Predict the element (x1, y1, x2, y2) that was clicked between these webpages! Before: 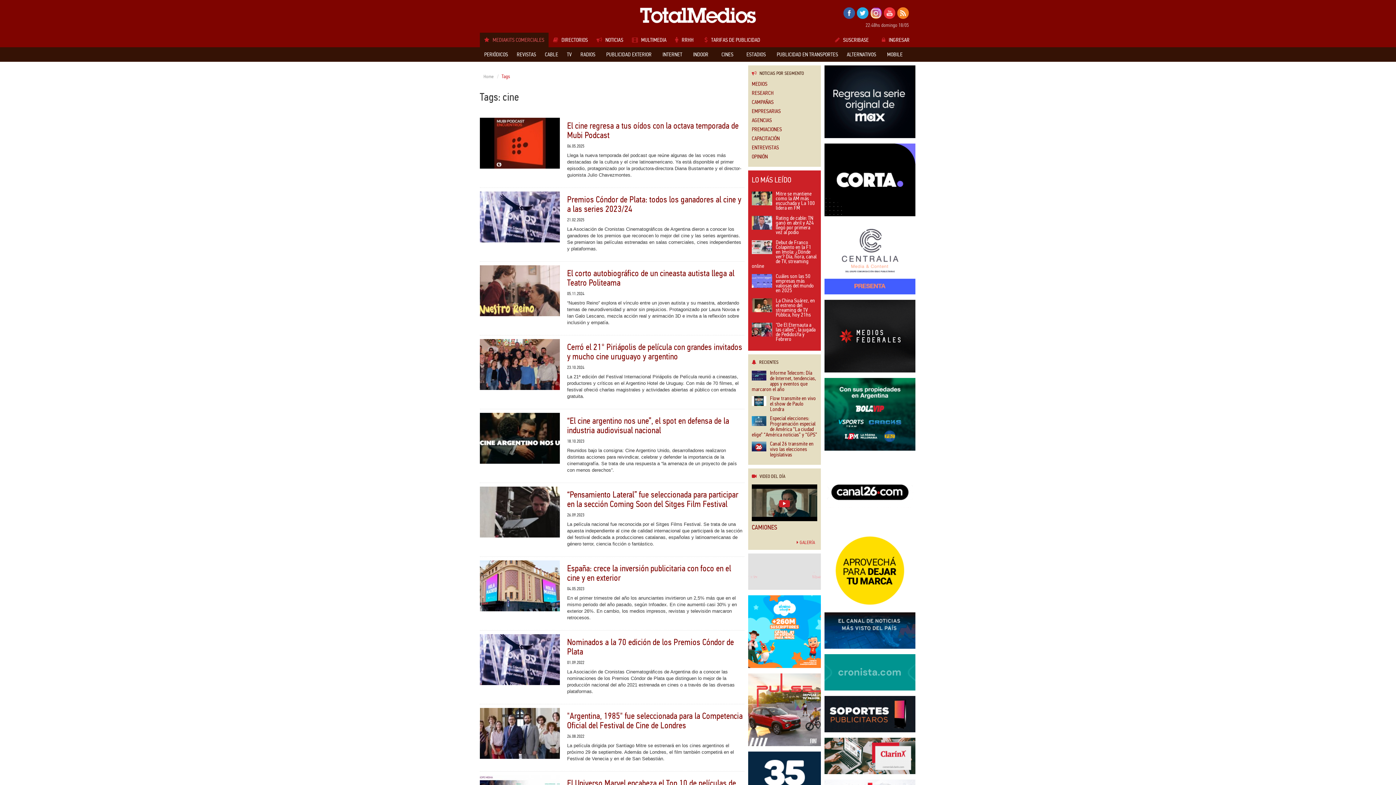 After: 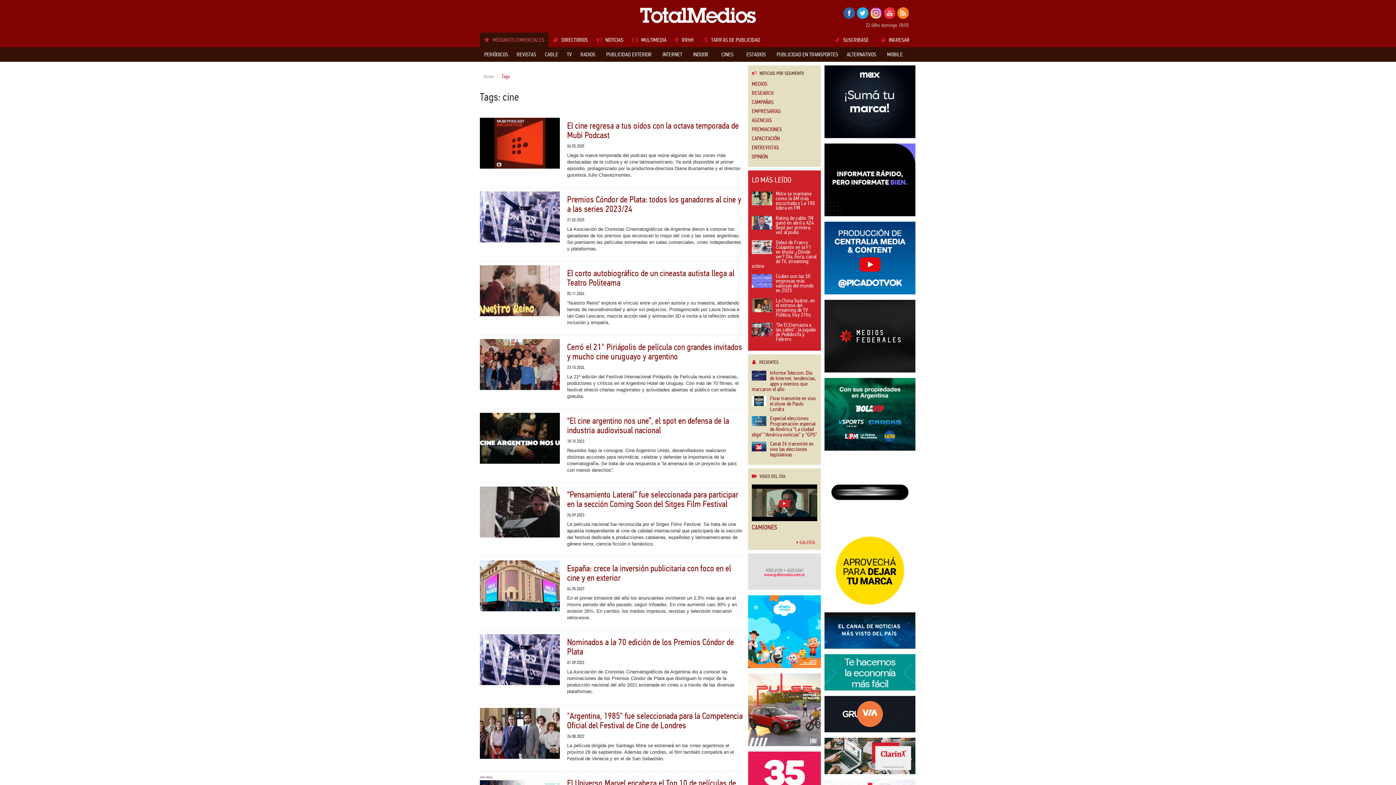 Action: bbox: (824, 256, 915, 262)